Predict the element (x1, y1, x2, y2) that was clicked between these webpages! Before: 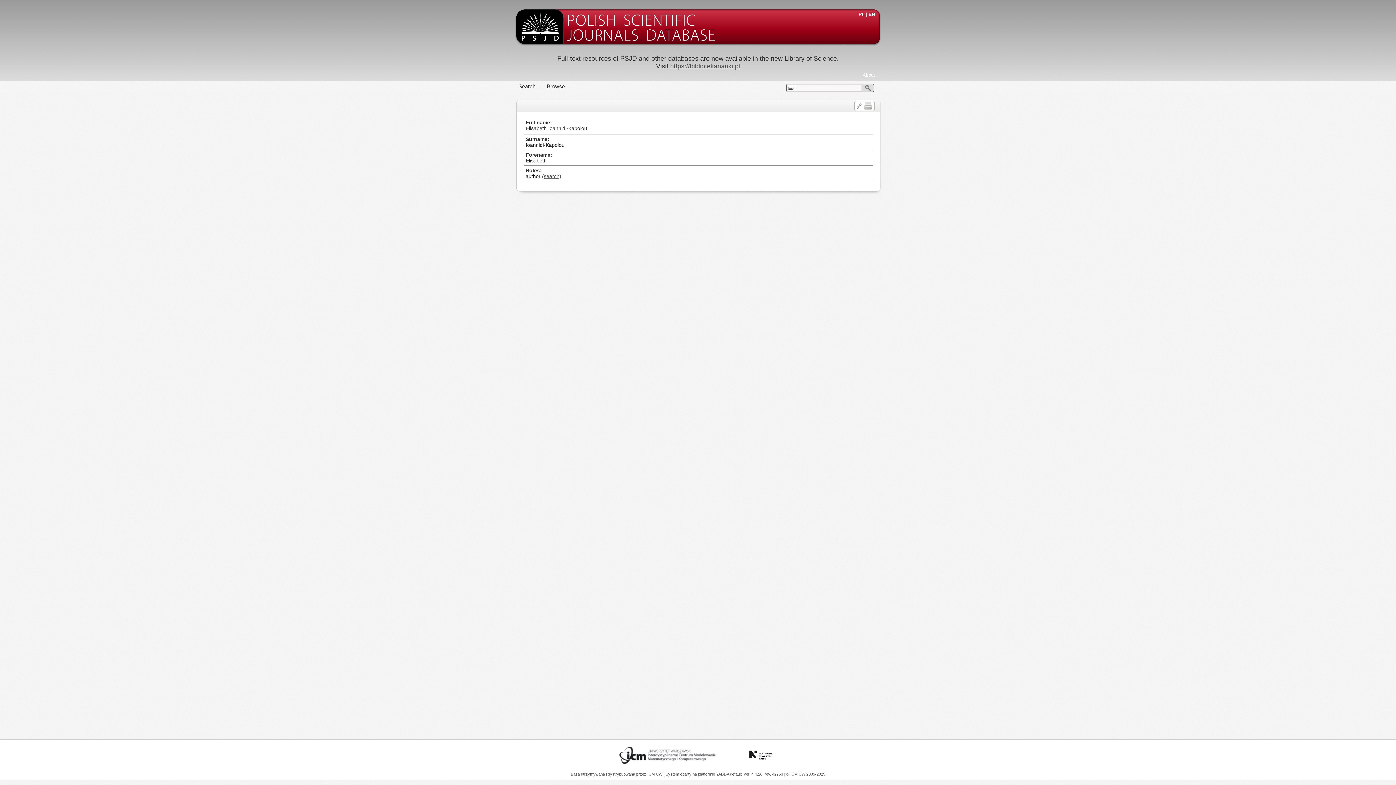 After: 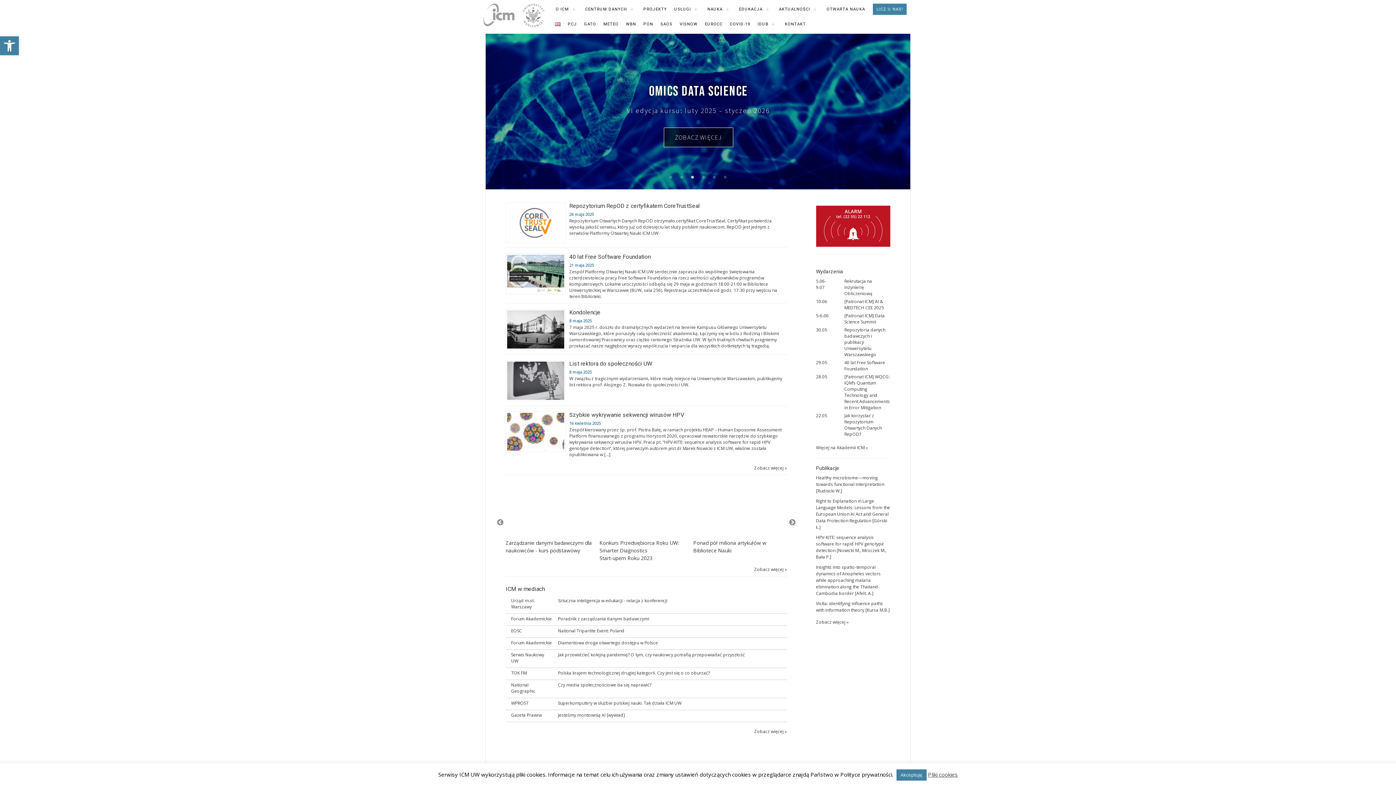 Action: label:   bbox: (605, 768, 731, 772)